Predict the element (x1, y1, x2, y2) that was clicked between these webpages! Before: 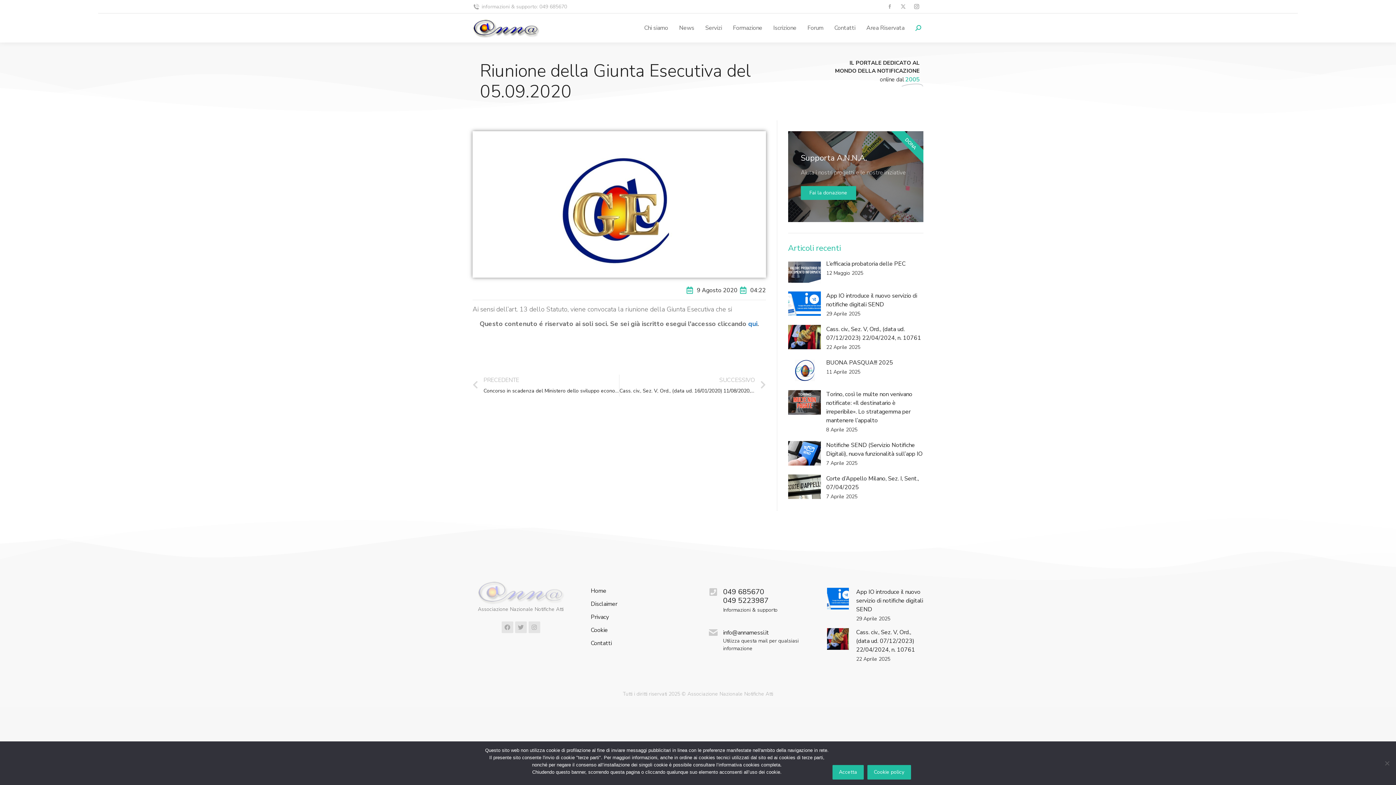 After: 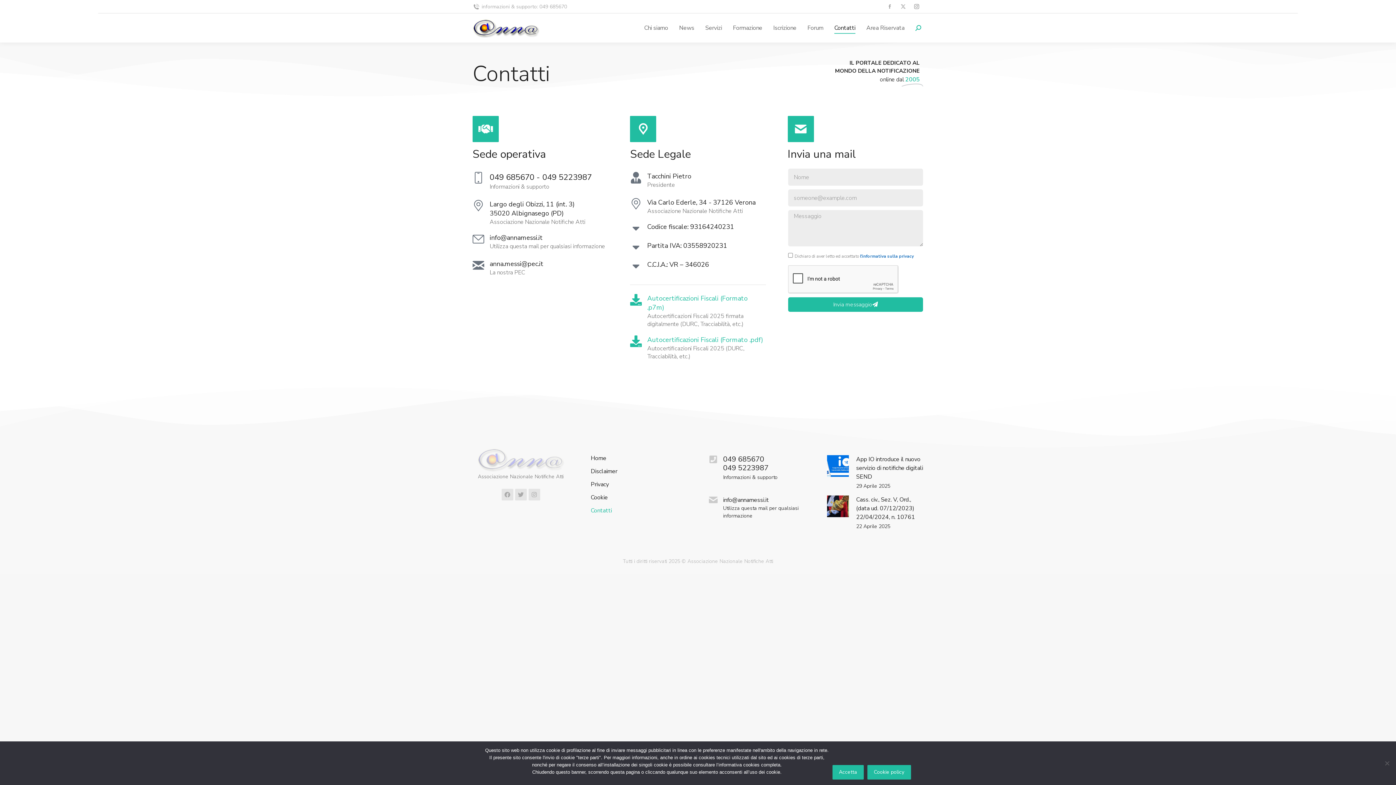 Action: label: Contatti bbox: (590, 640, 687, 647)